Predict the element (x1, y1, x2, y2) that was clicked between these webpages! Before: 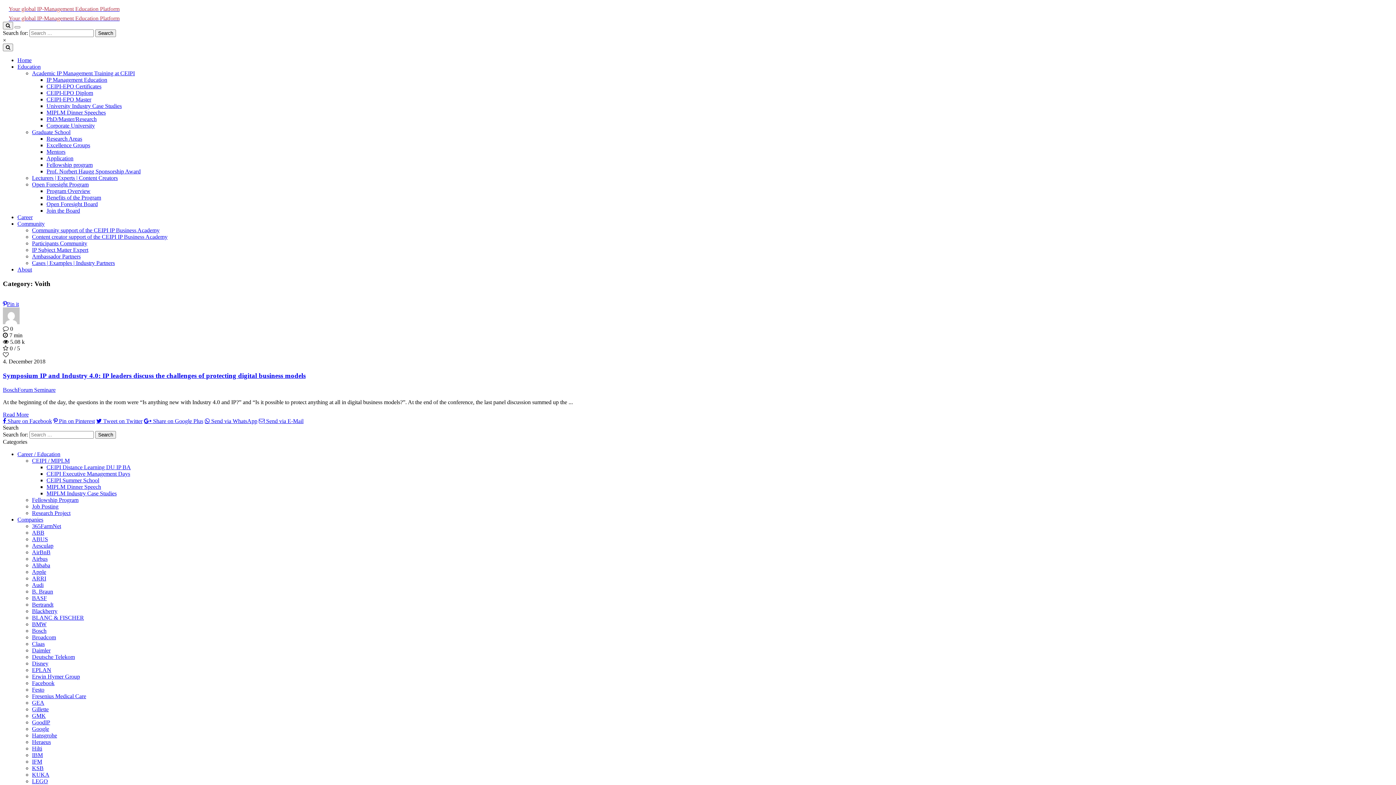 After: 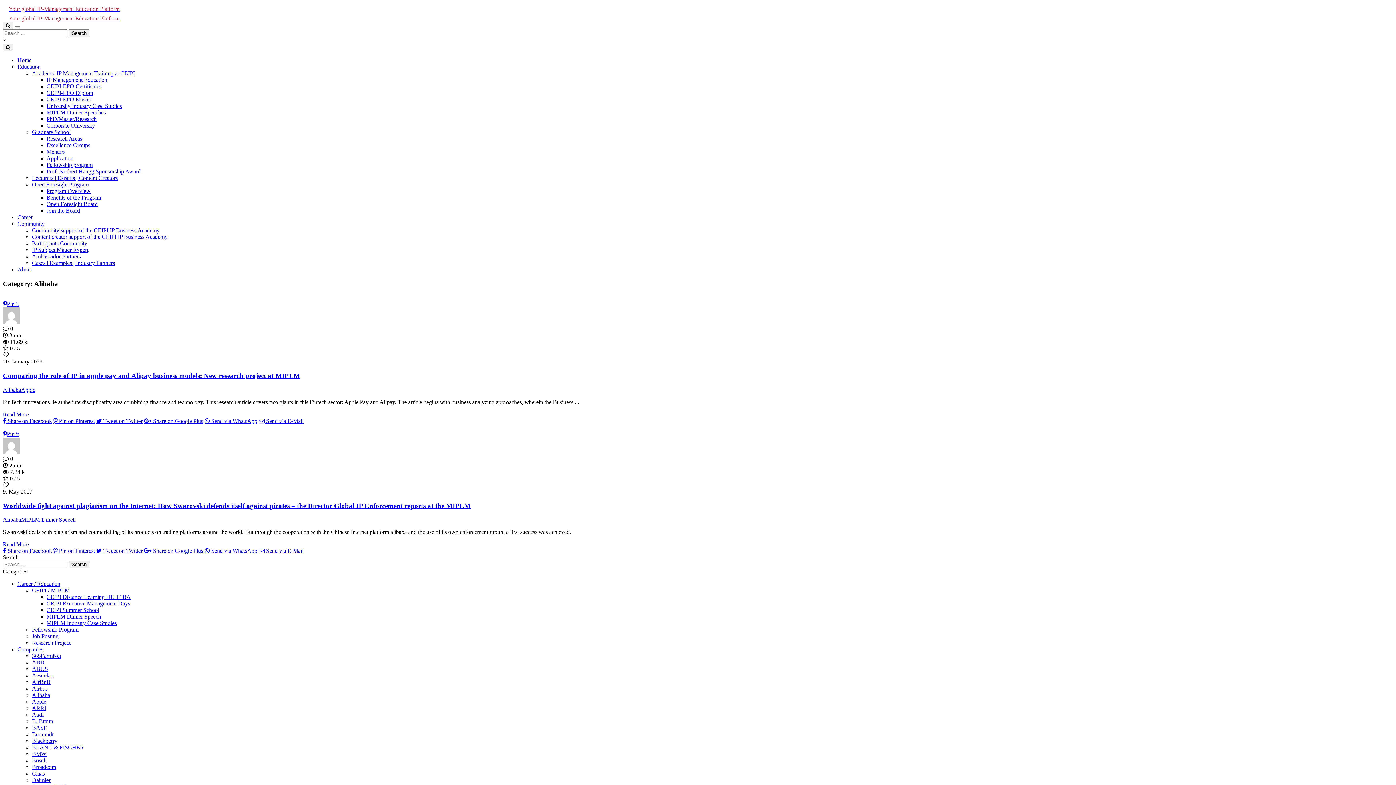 Action: bbox: (32, 562, 50, 568) label: Alibaba